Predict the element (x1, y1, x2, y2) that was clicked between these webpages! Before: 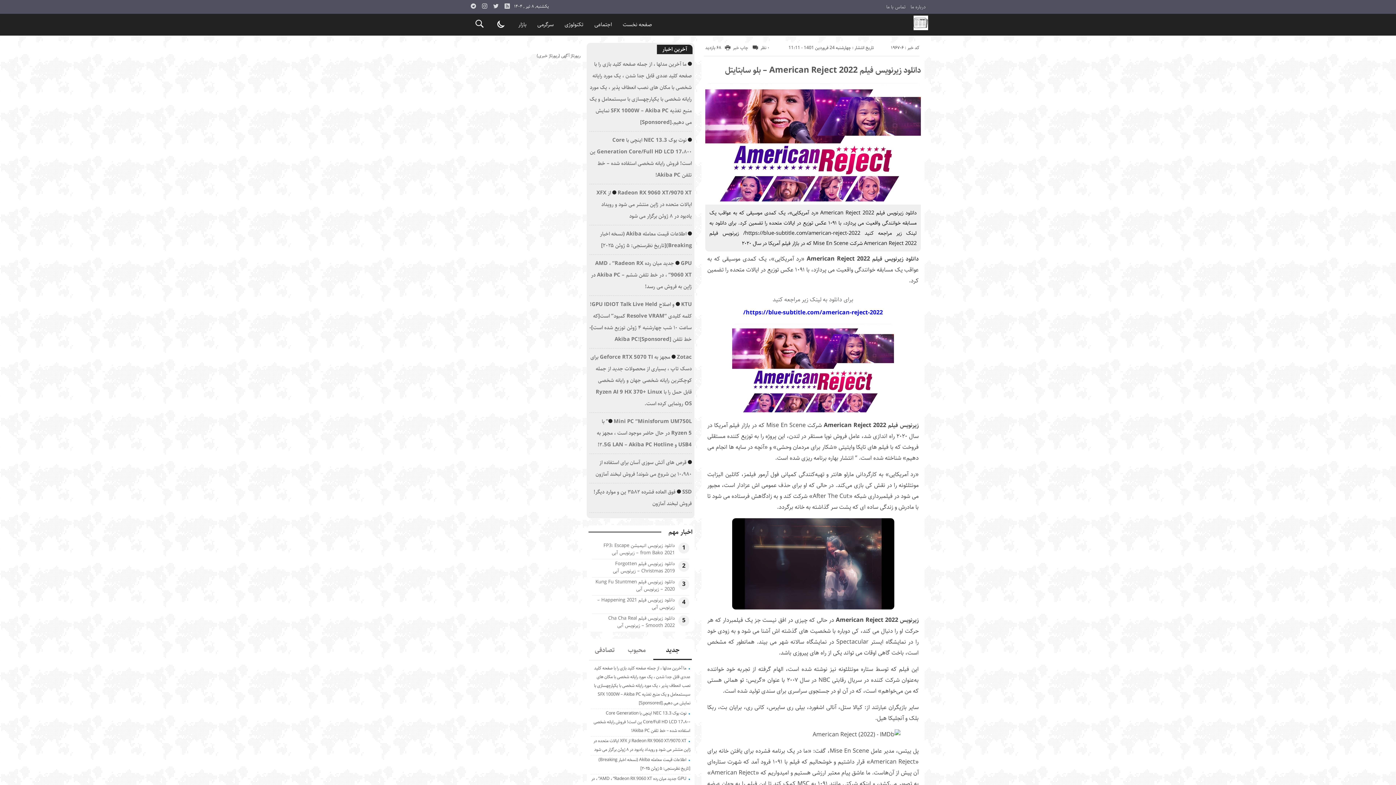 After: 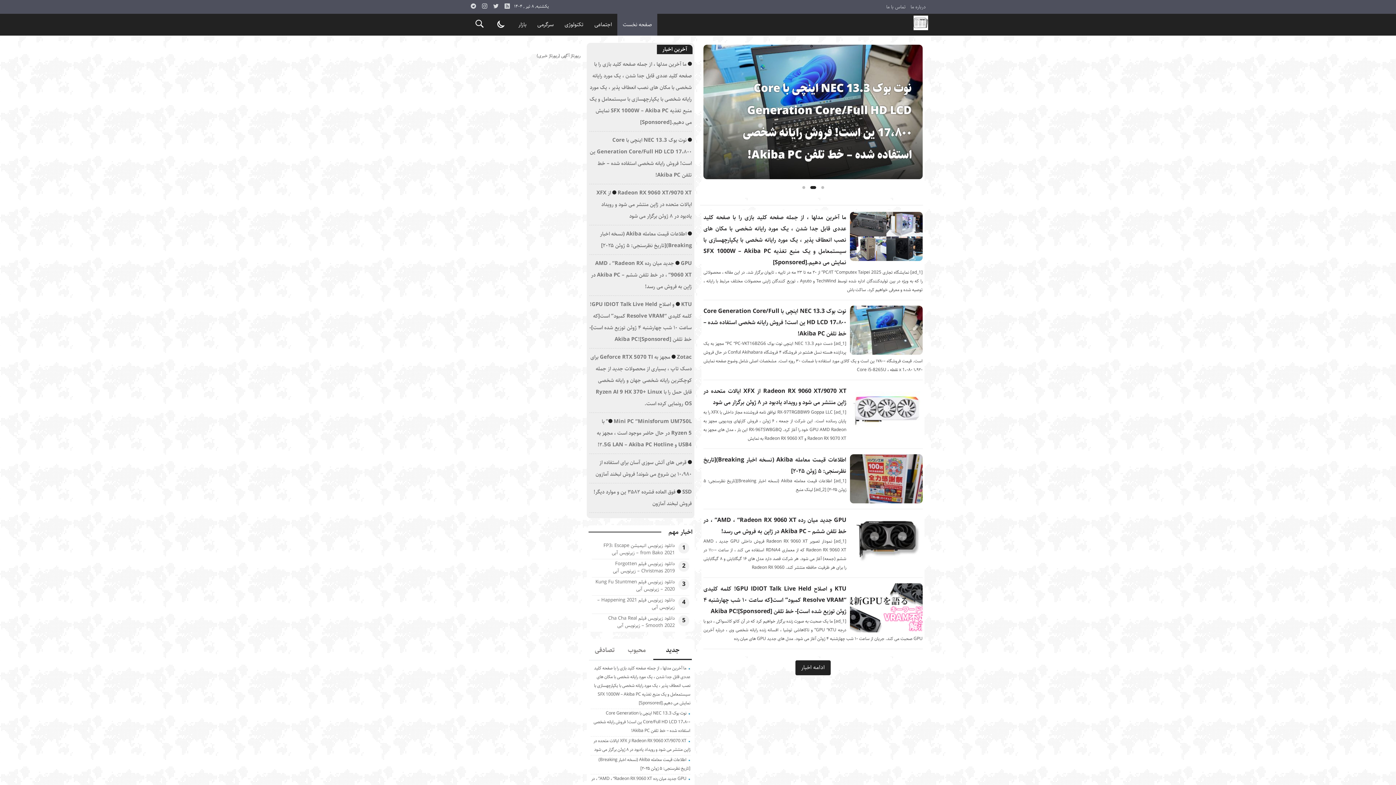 Action: bbox: (913, 25, 928, 32)